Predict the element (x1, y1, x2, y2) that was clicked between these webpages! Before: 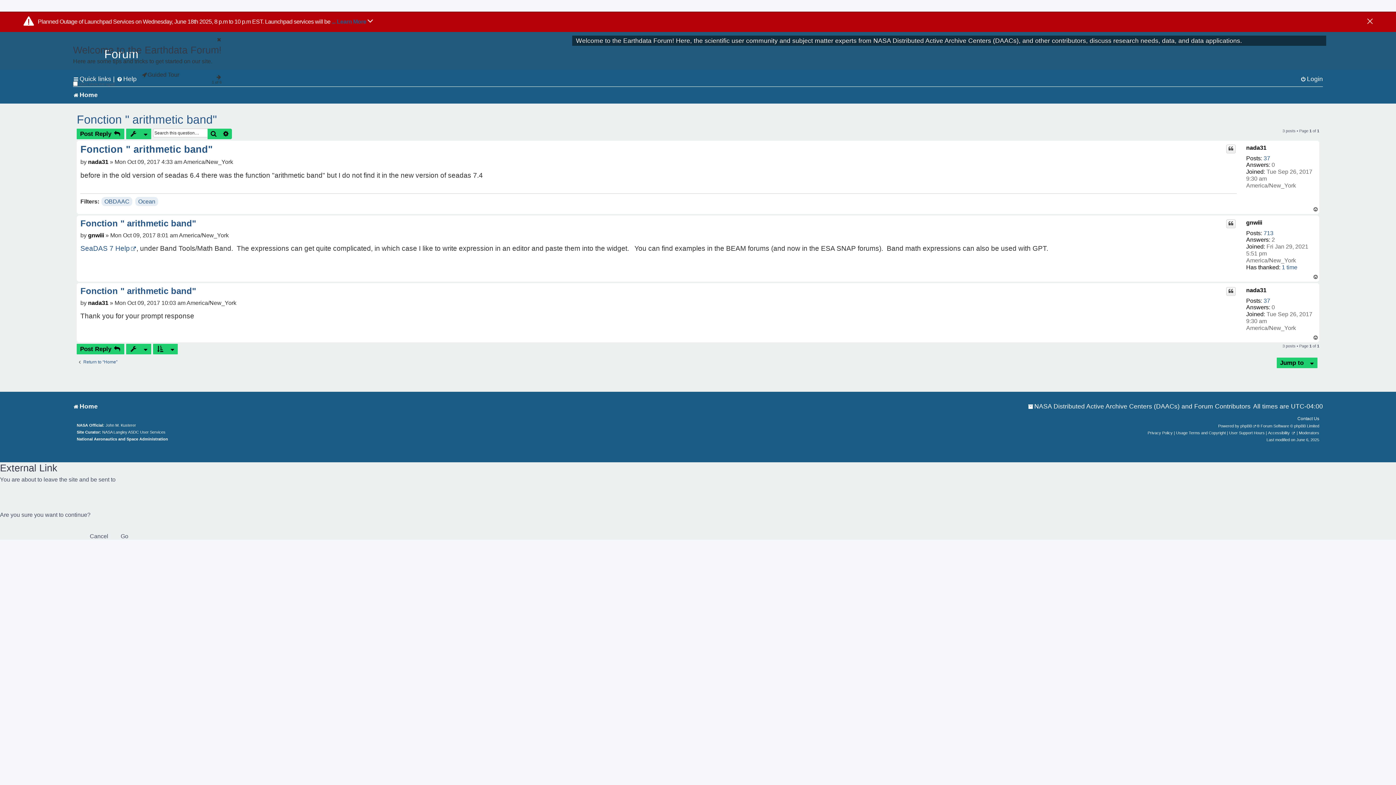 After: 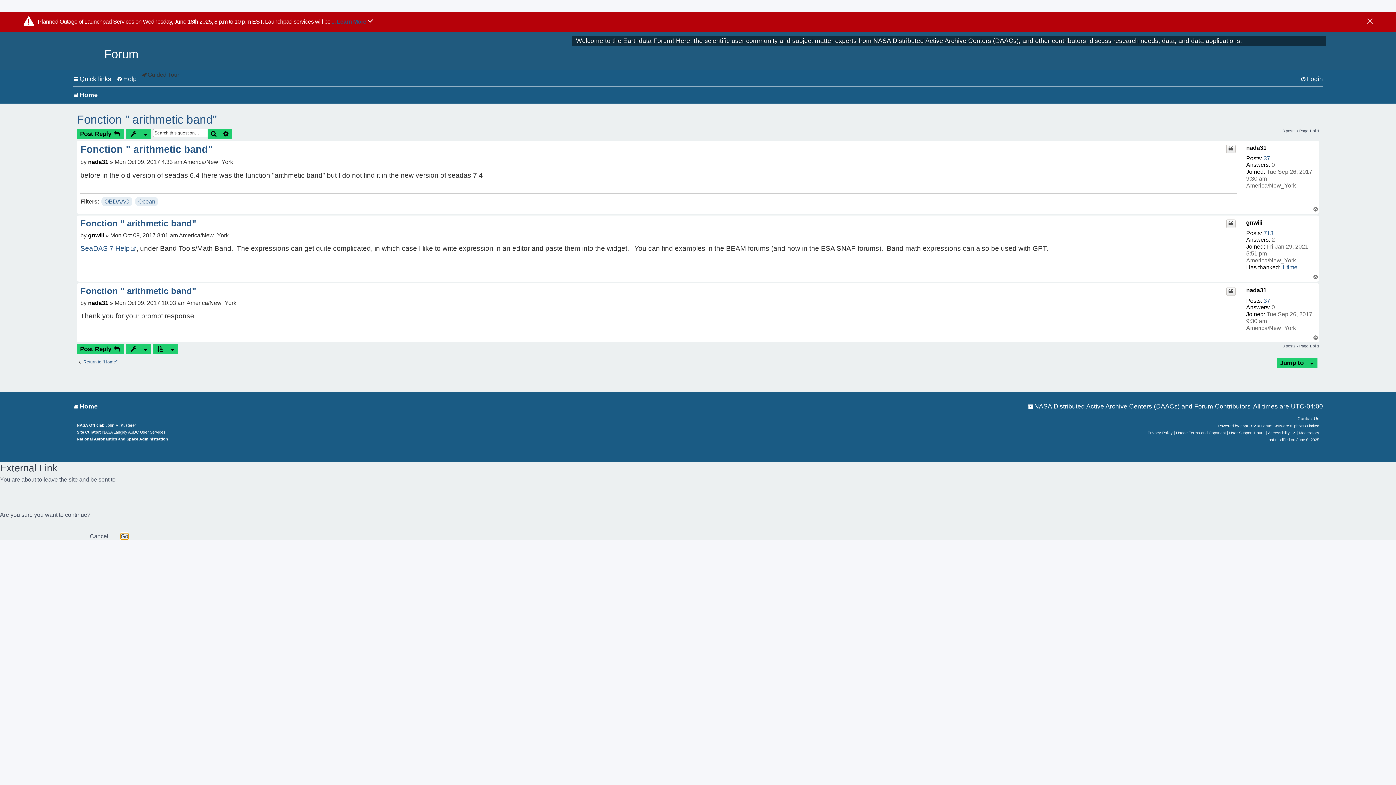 Action: label: Go bbox: (120, 533, 128, 540)